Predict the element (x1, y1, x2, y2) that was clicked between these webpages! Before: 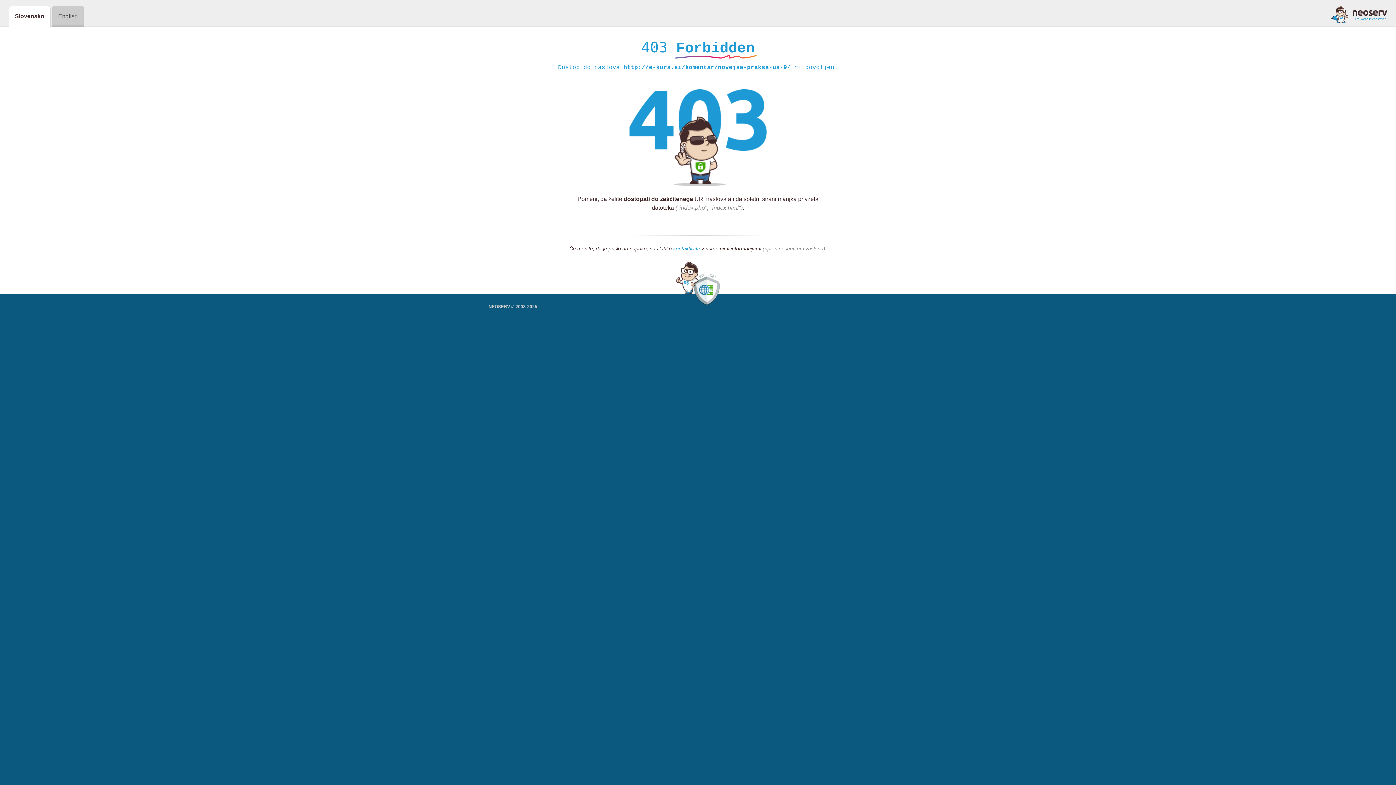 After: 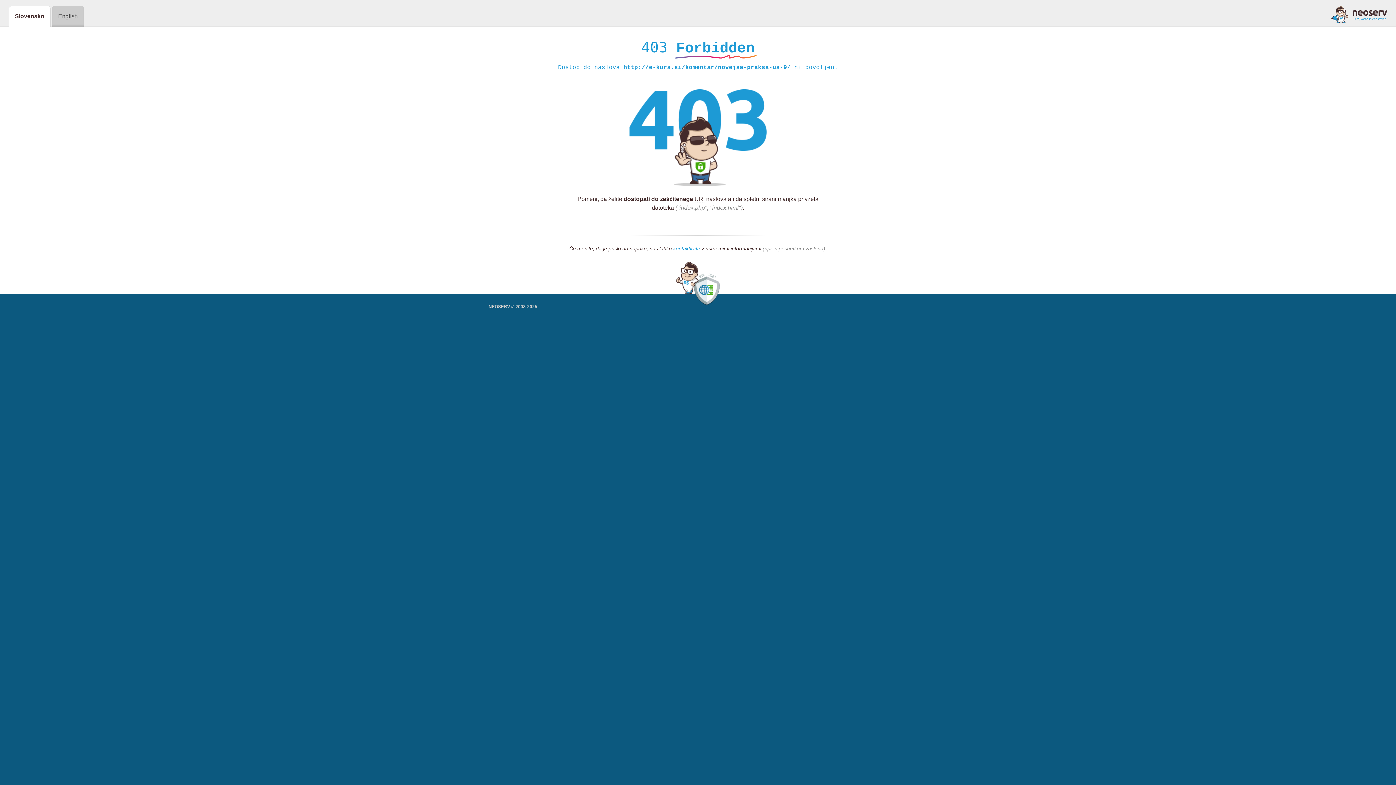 Action: bbox: (673, 245, 700, 252) label: kontaktirate